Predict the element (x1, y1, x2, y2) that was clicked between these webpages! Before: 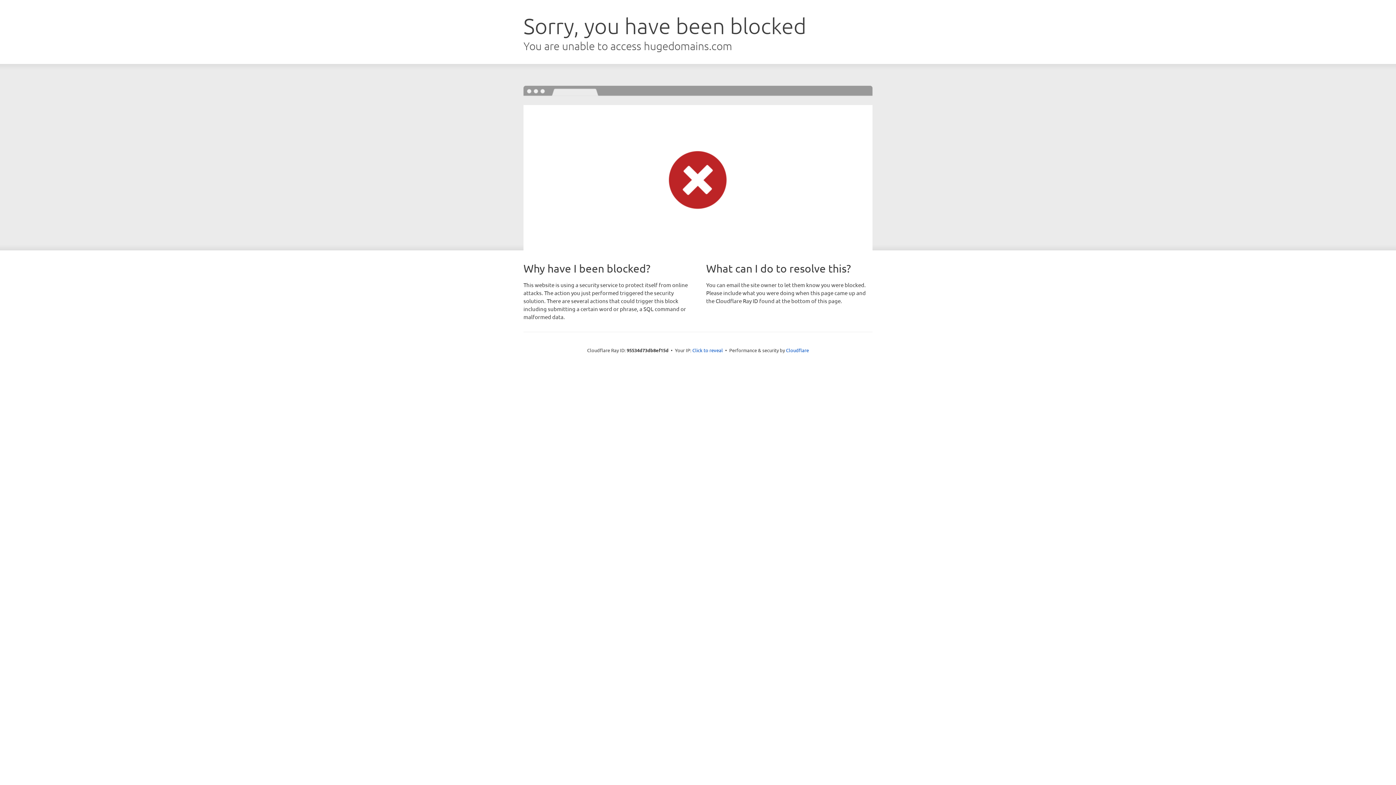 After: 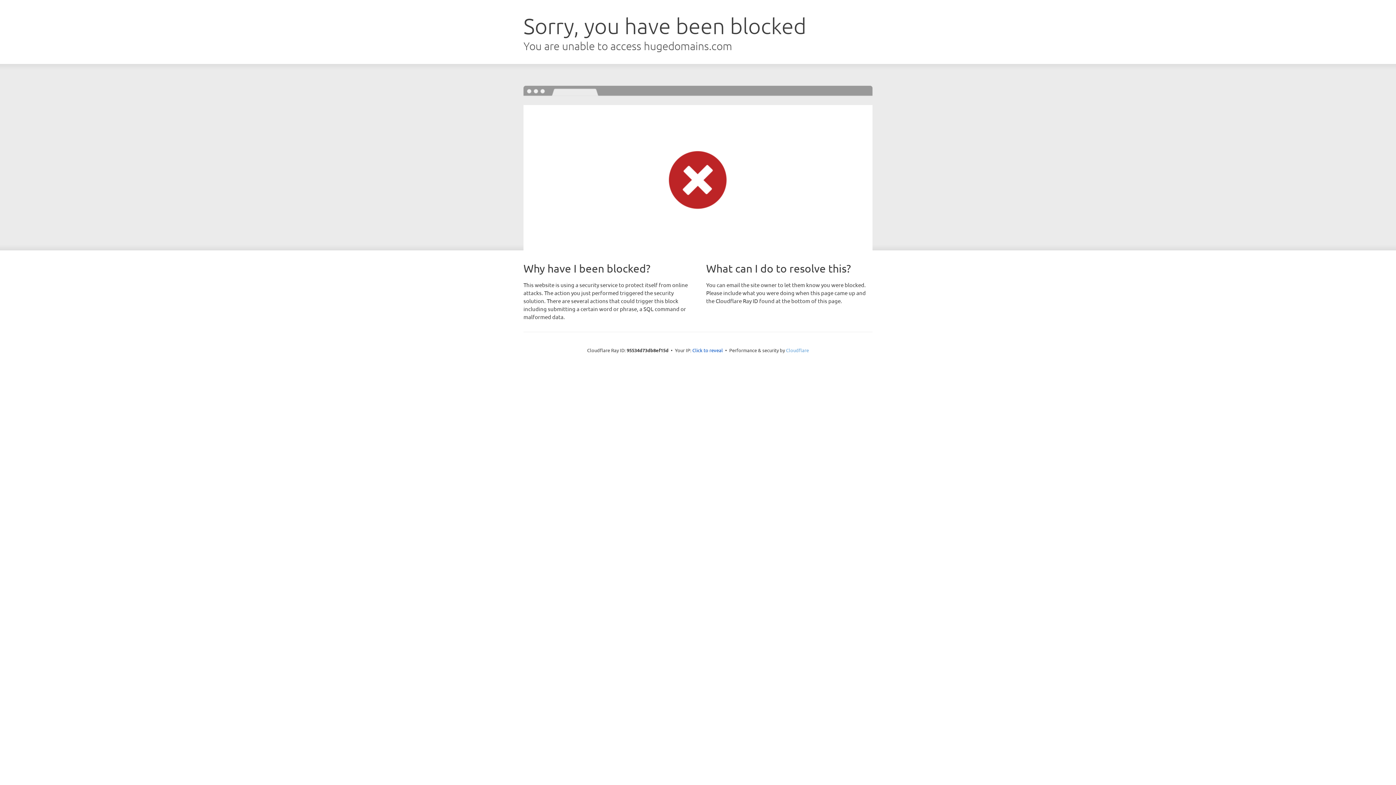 Action: bbox: (786, 347, 809, 353) label: Cloudflare